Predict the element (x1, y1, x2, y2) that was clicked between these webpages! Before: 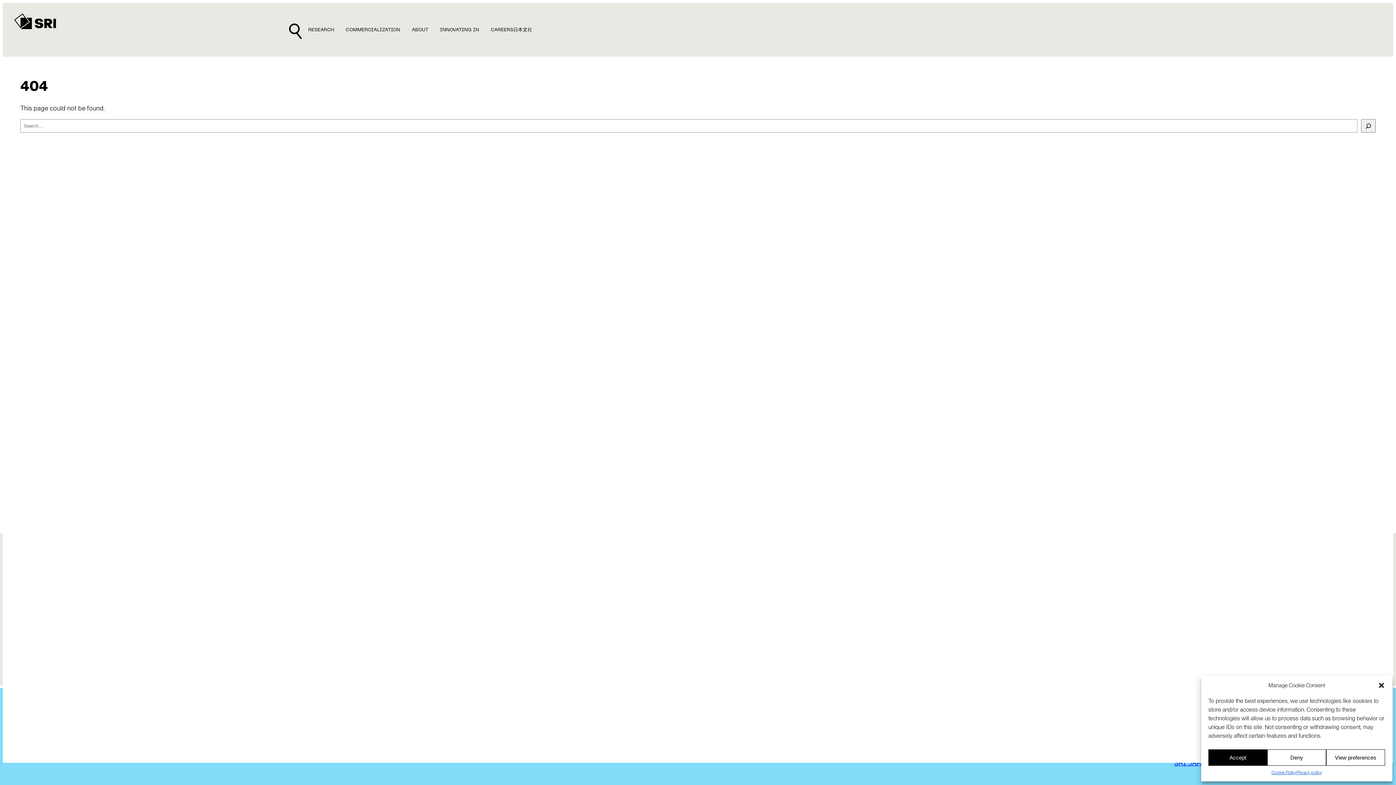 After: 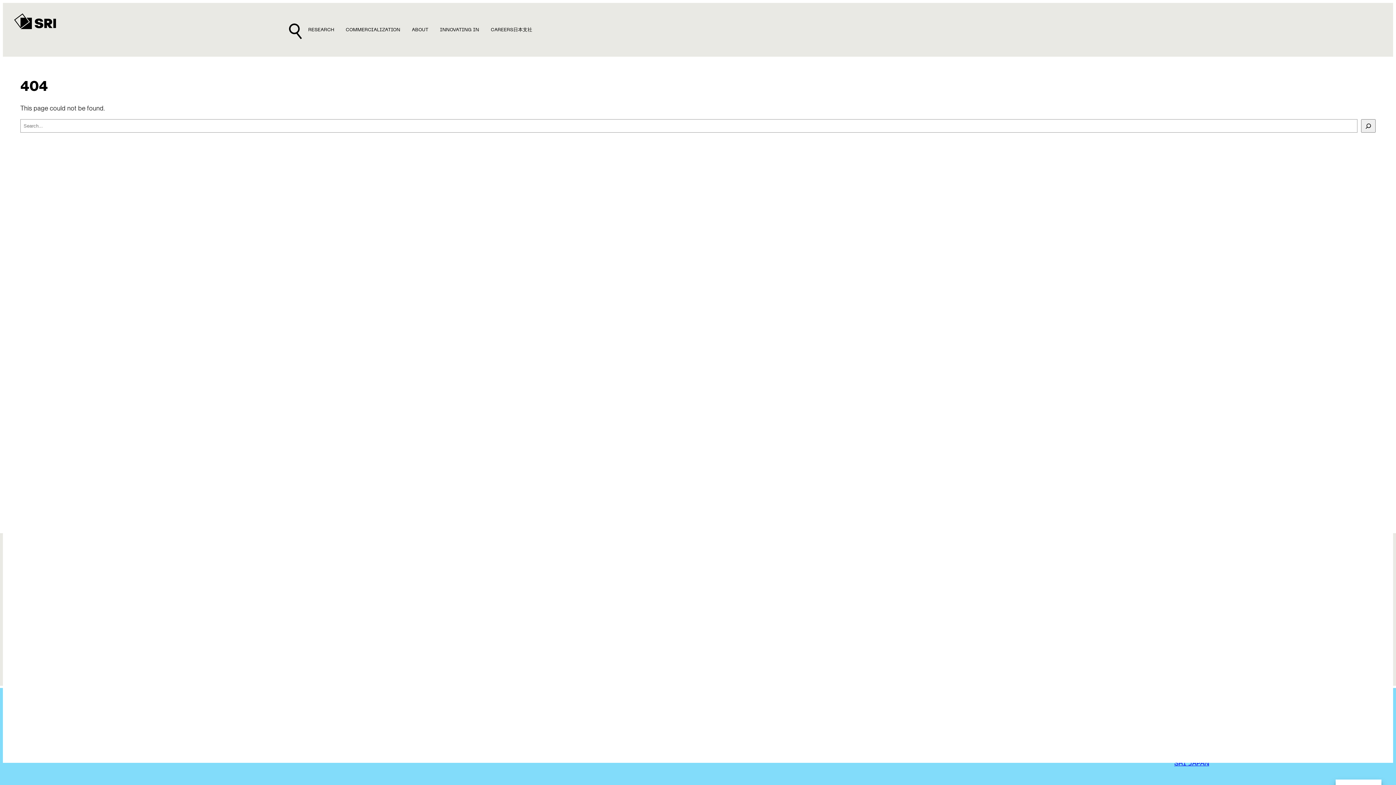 Action: bbox: (1267, 749, 1326, 766) label: Deny